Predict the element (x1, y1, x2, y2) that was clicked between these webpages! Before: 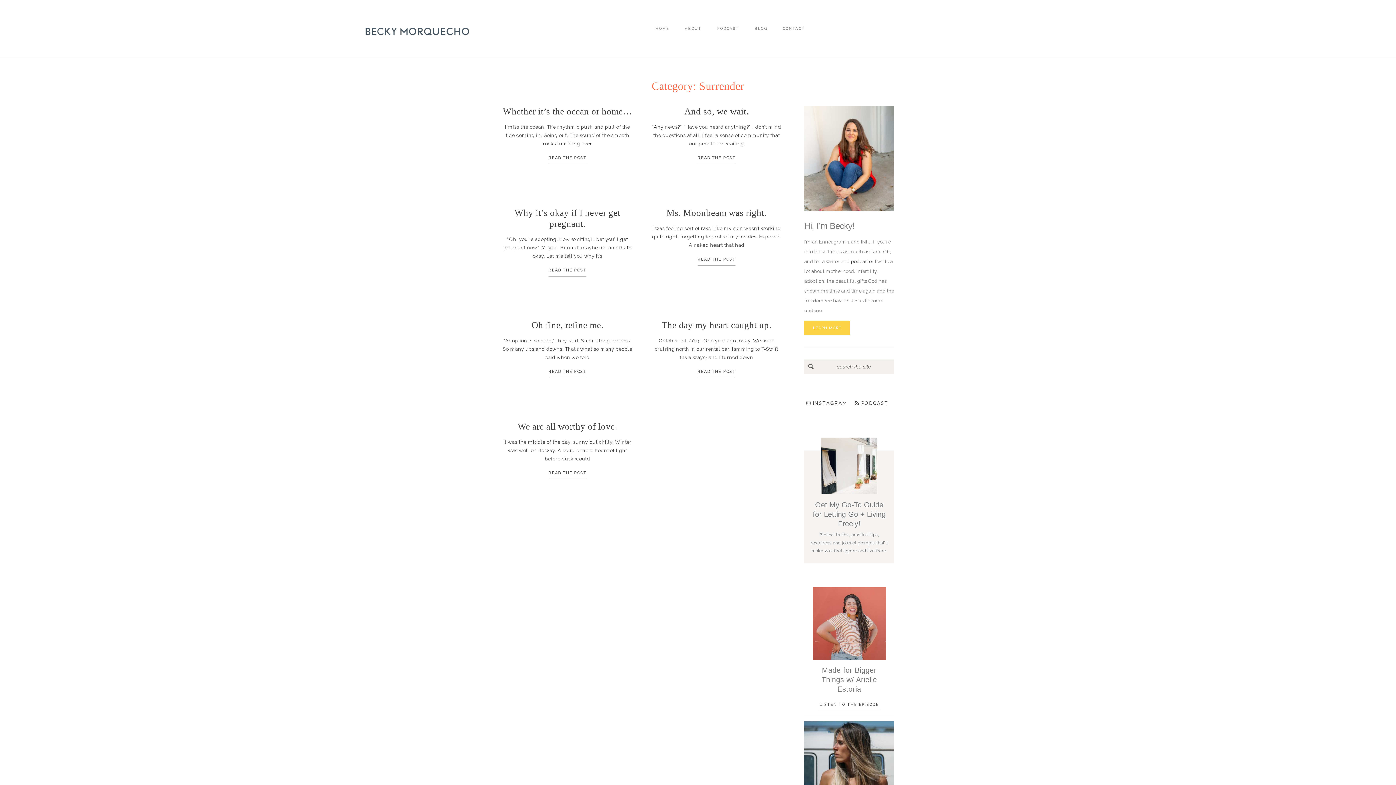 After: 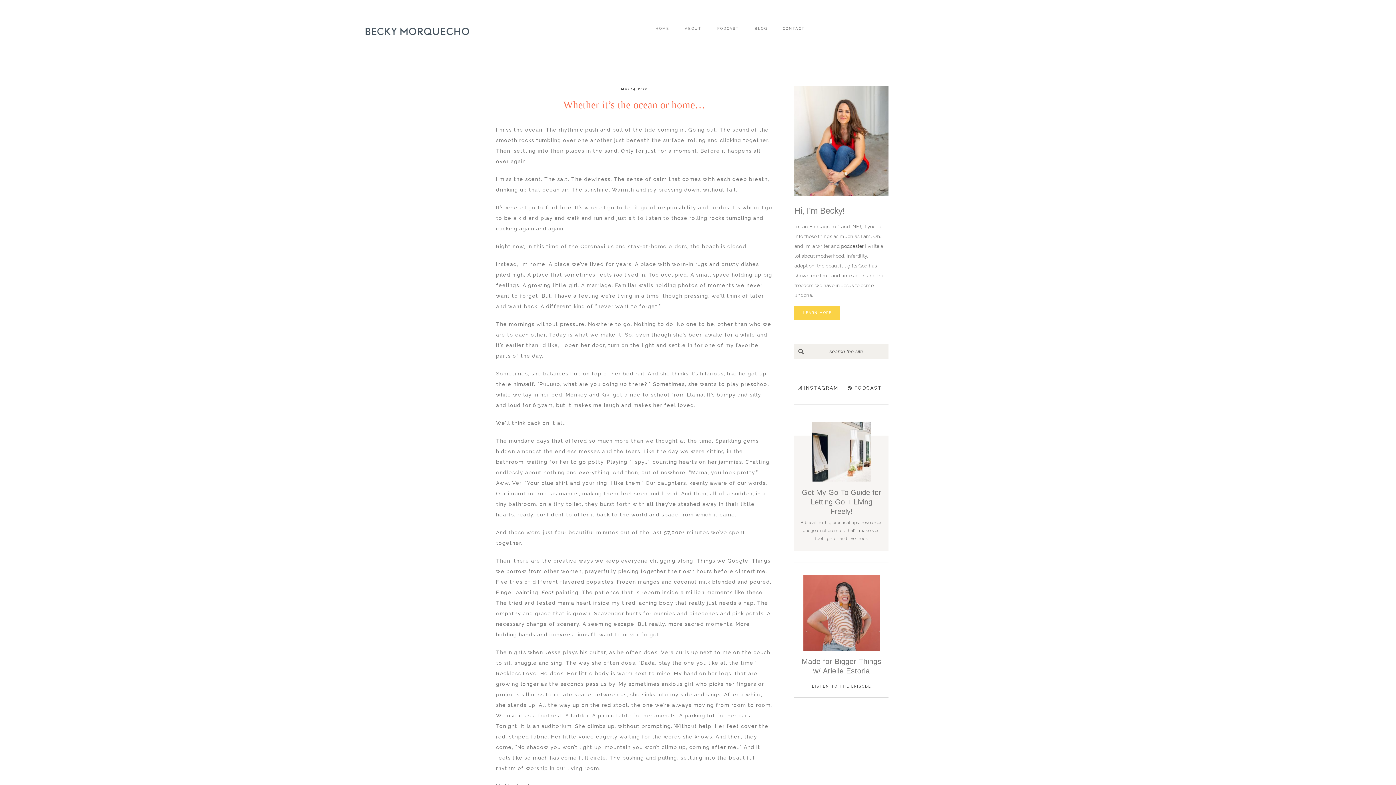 Action: bbox: (548, 155, 586, 164) label: READ THE POST